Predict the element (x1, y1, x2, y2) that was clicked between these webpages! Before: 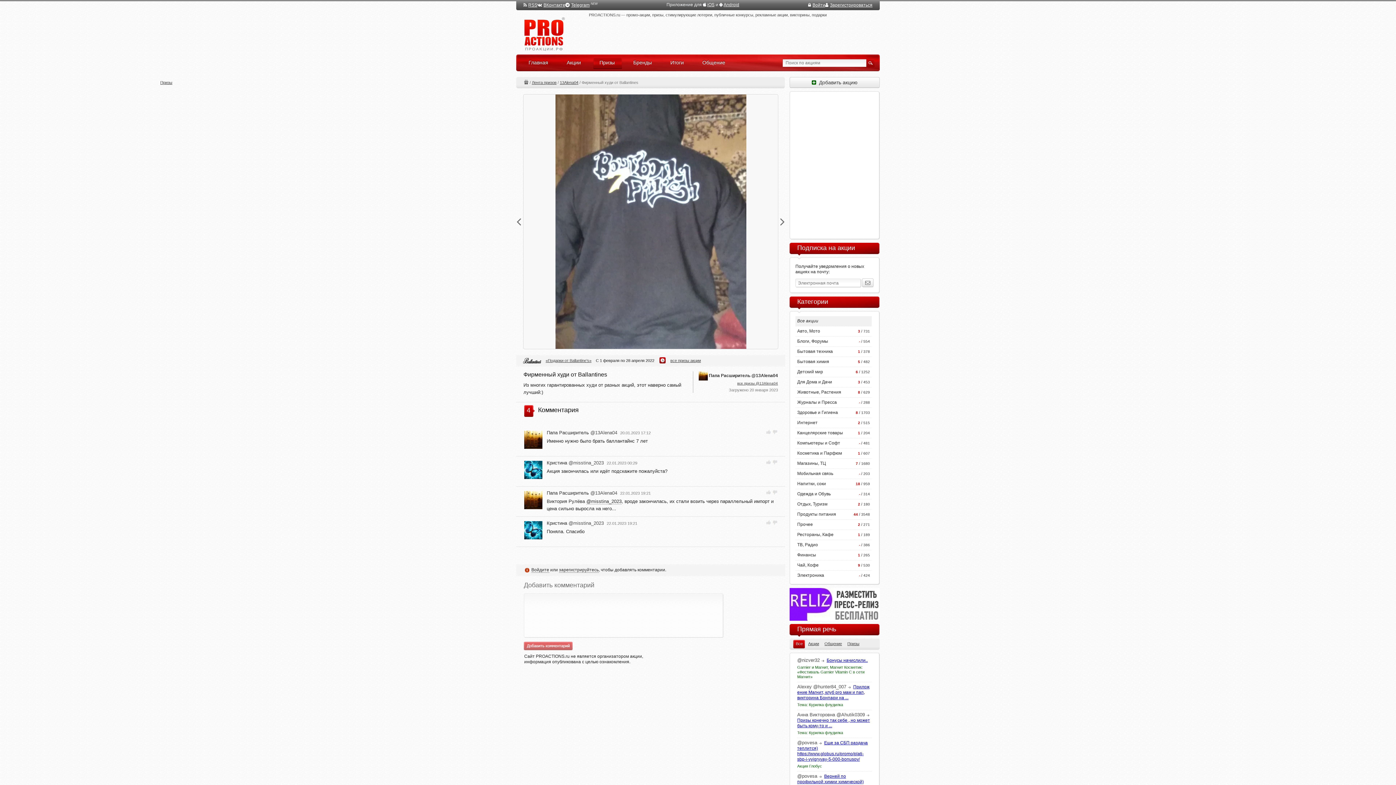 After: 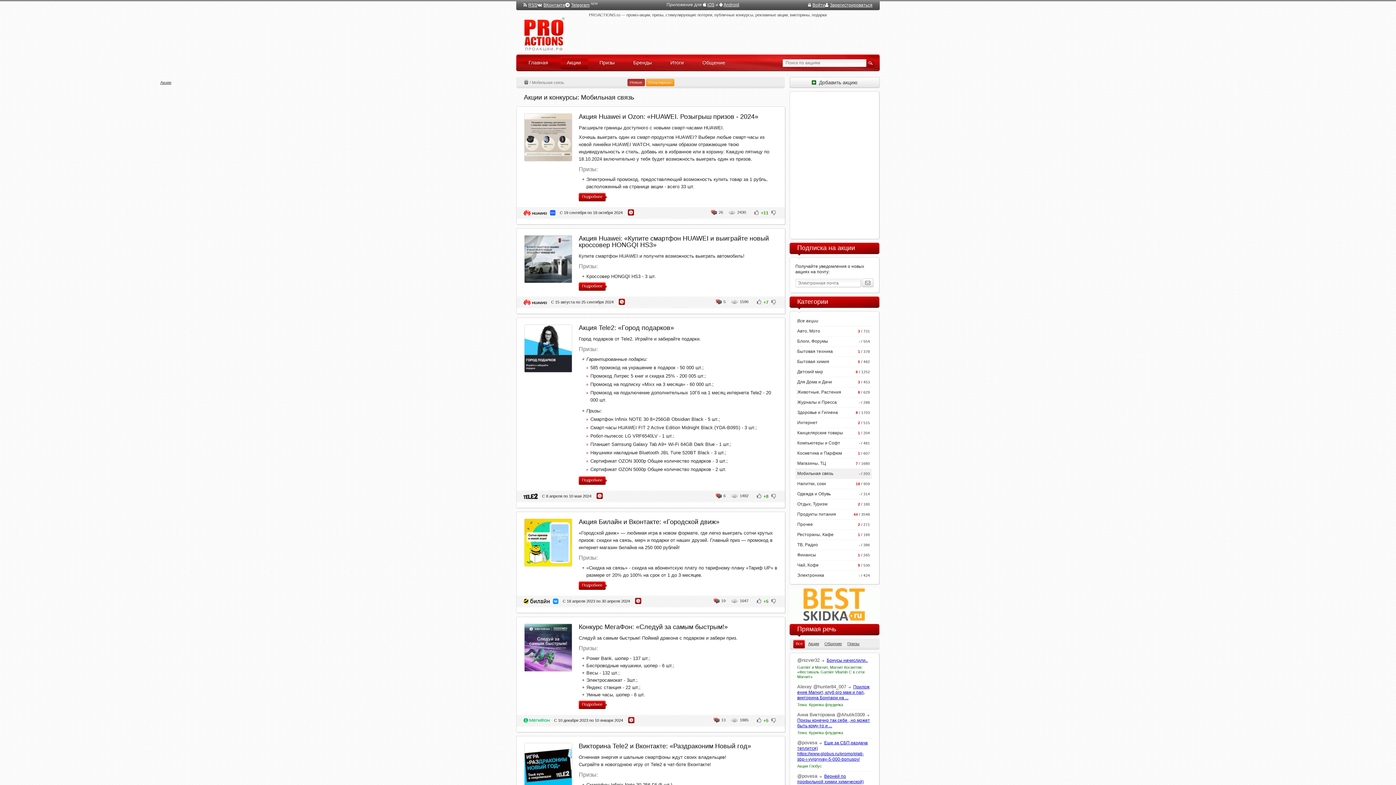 Action: label: Мобильная связь bbox: (795, 469, 872, 478)